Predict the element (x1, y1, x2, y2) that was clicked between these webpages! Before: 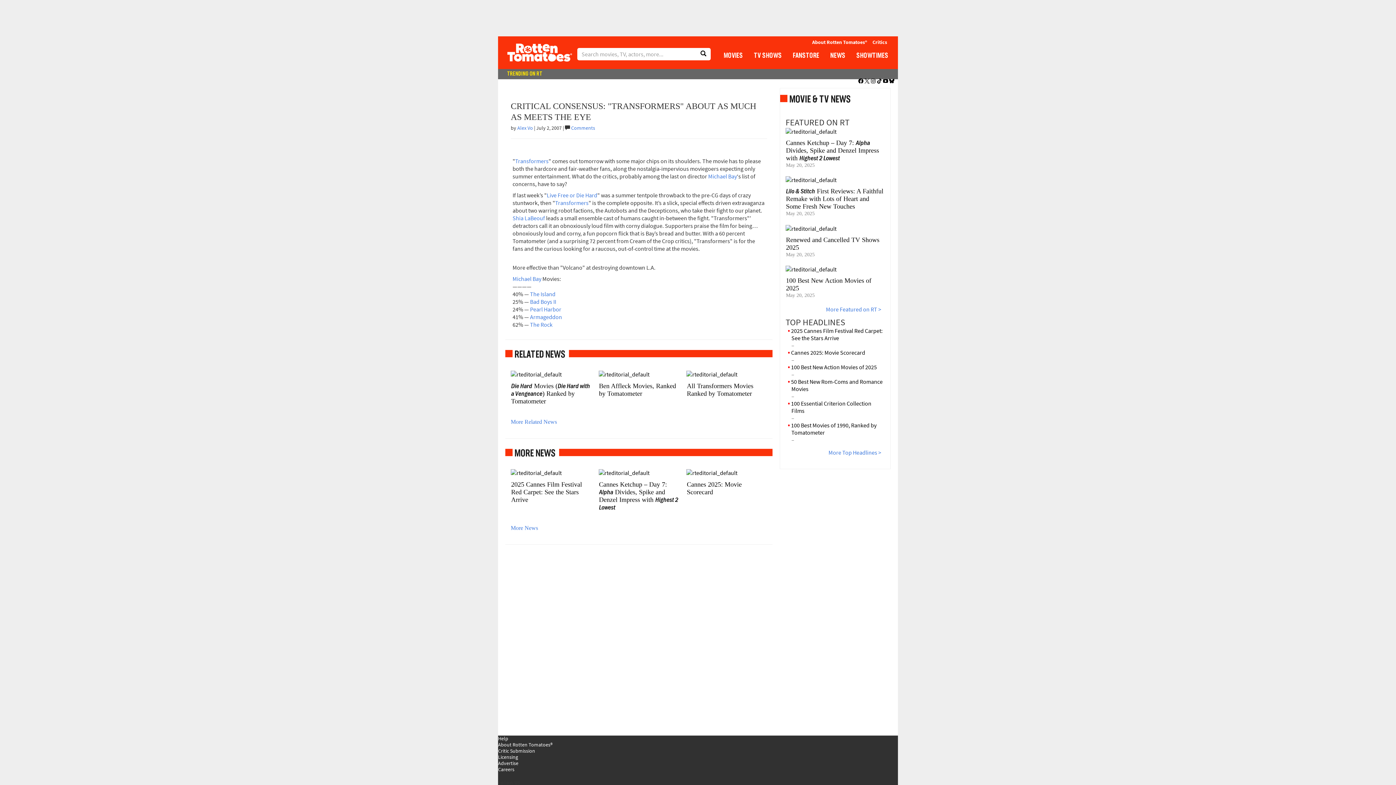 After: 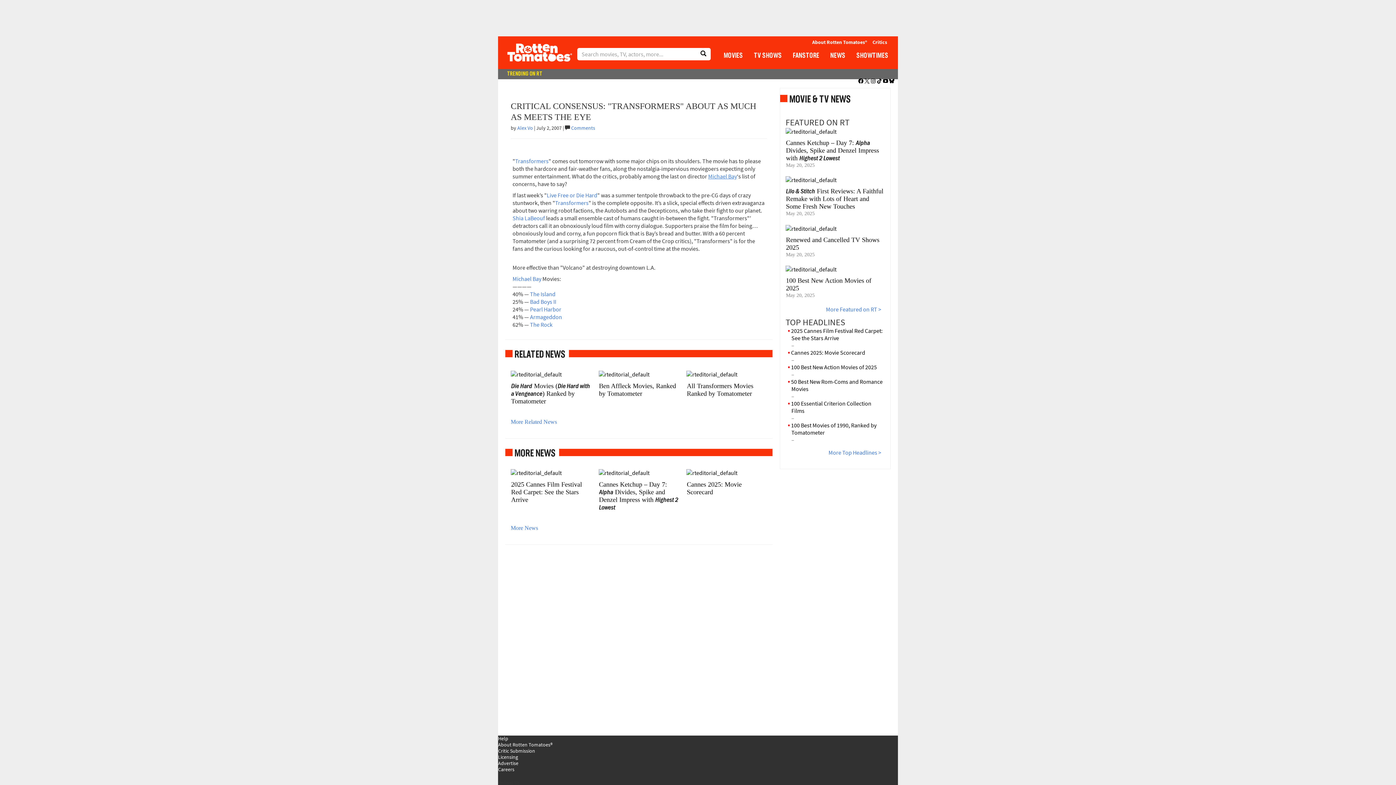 Action: label: Michael Bay bbox: (708, 172, 737, 180)